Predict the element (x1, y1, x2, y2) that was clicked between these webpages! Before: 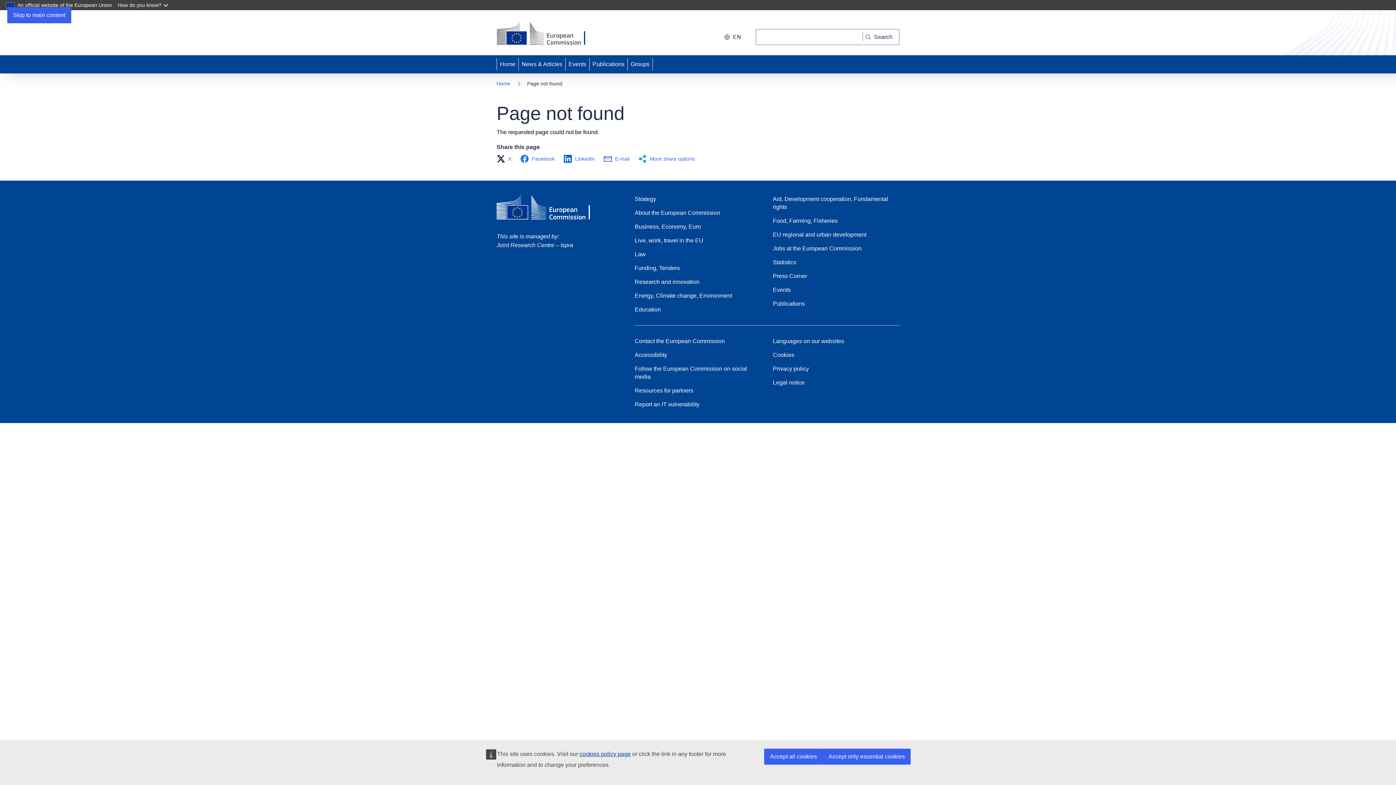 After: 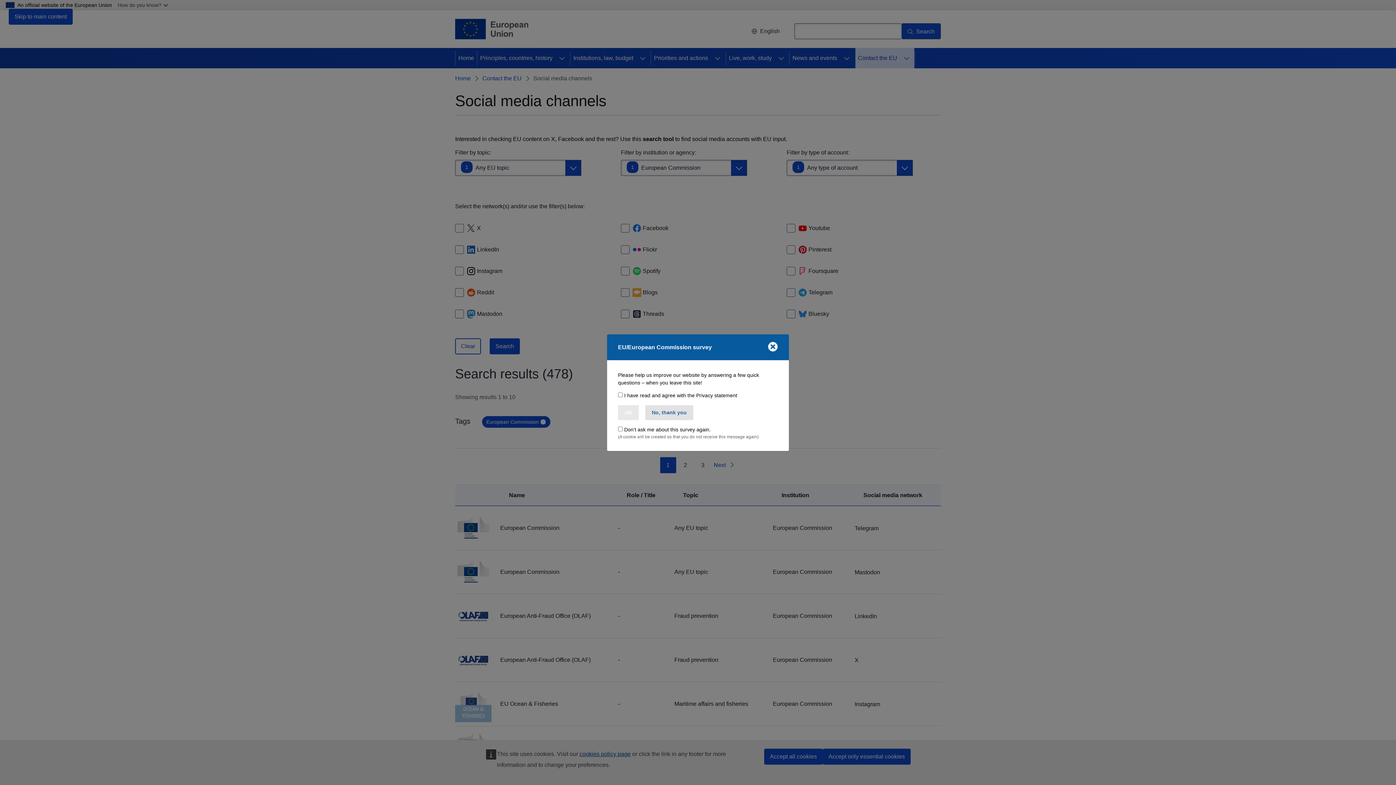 Action: label: Follow the European Commission on social media bbox: (634, 365, 761, 381)